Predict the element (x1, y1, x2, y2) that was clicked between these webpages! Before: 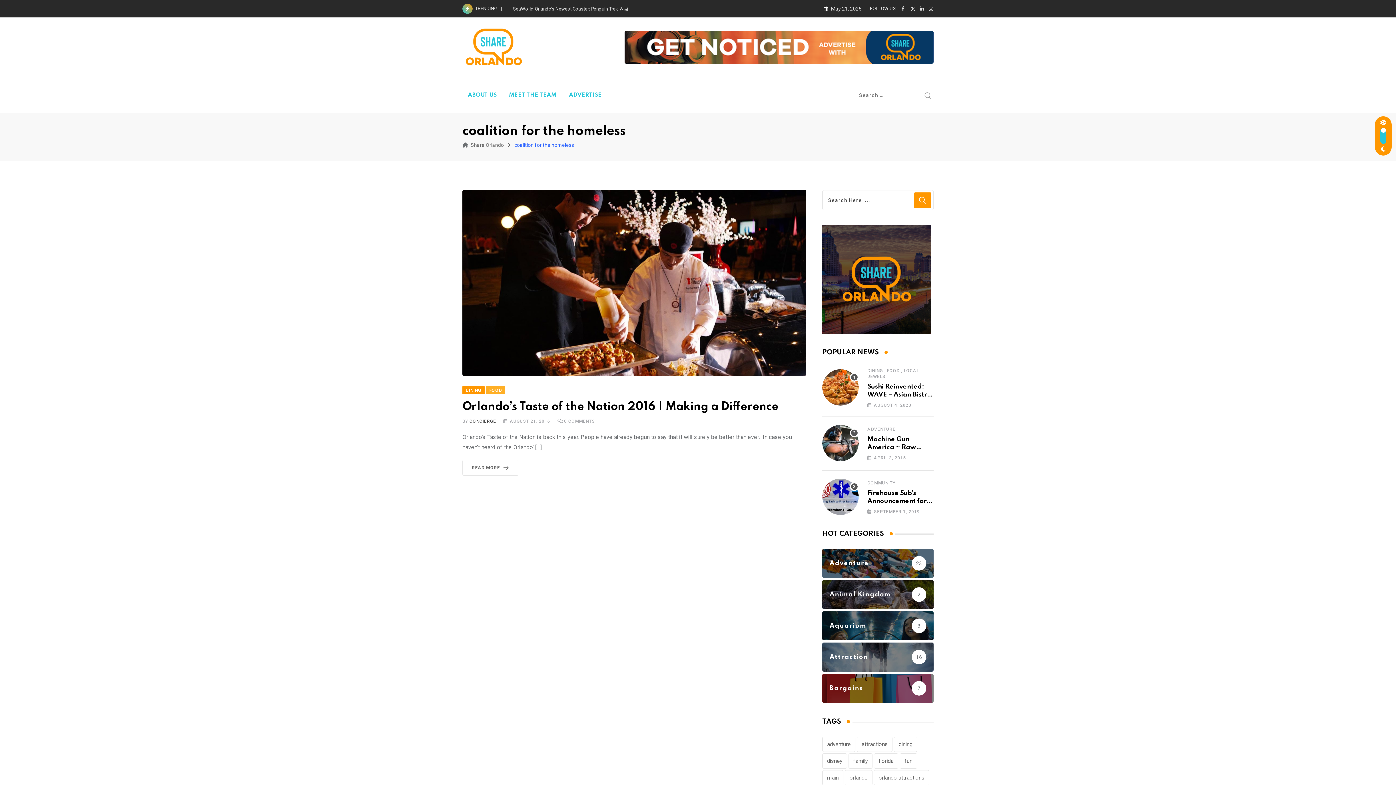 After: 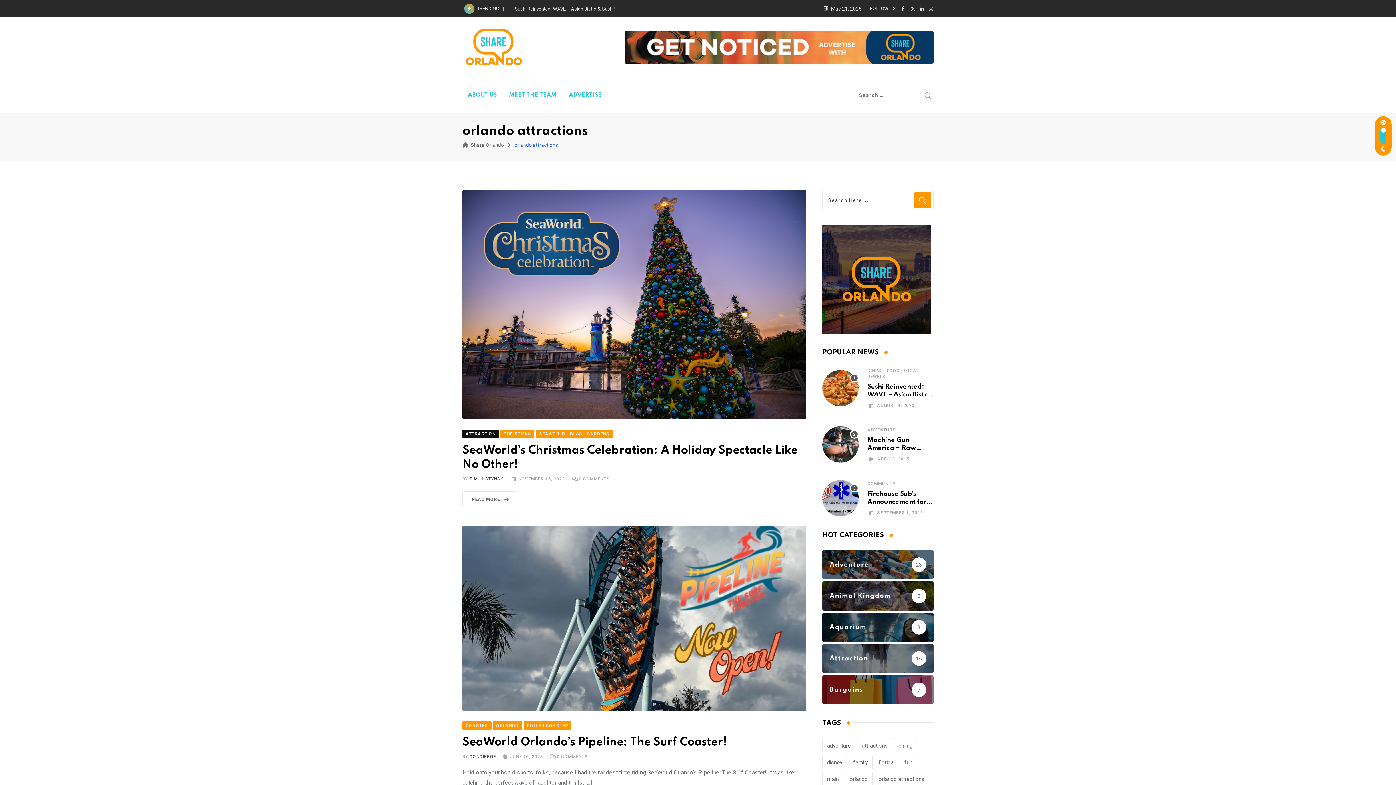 Action: label: orlando attractions (23 items) bbox: (874, 770, 929, 785)